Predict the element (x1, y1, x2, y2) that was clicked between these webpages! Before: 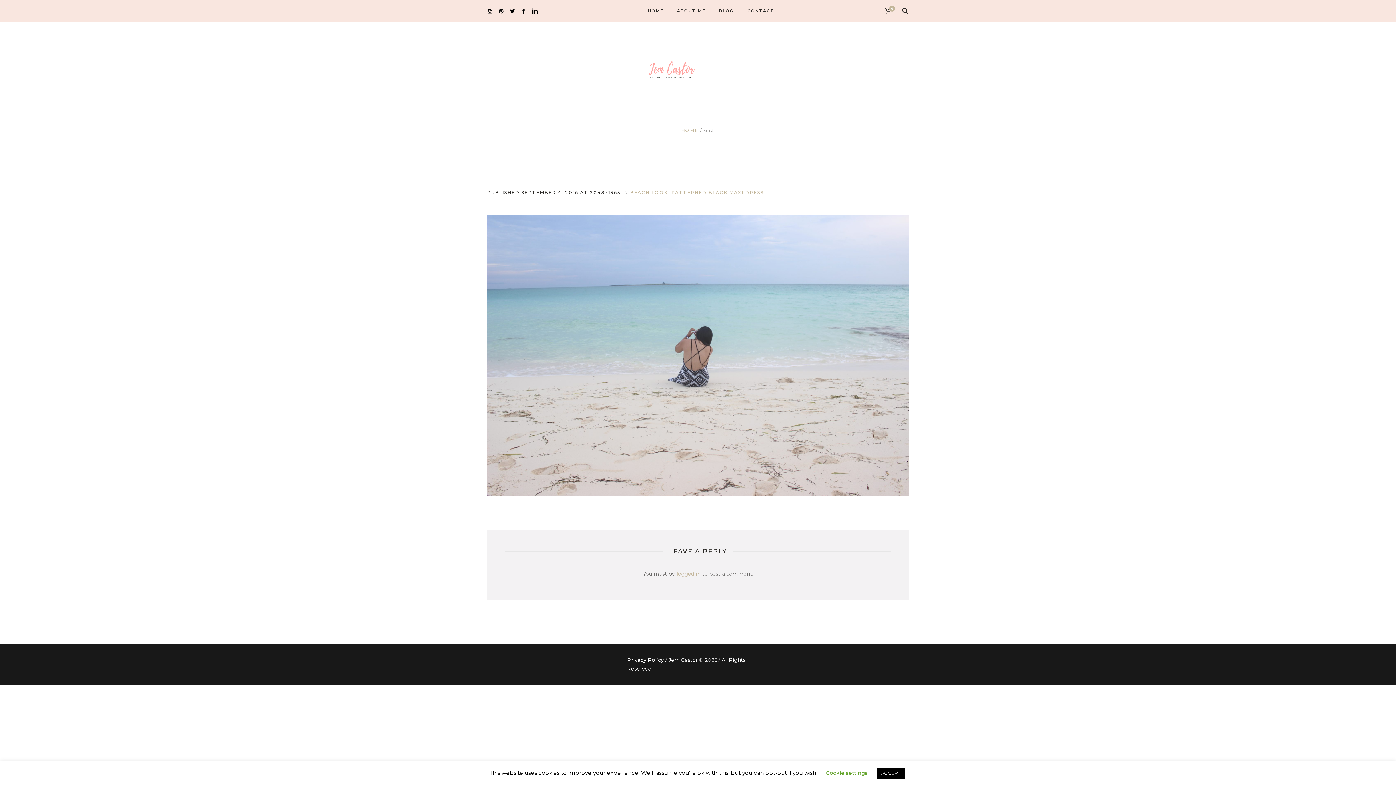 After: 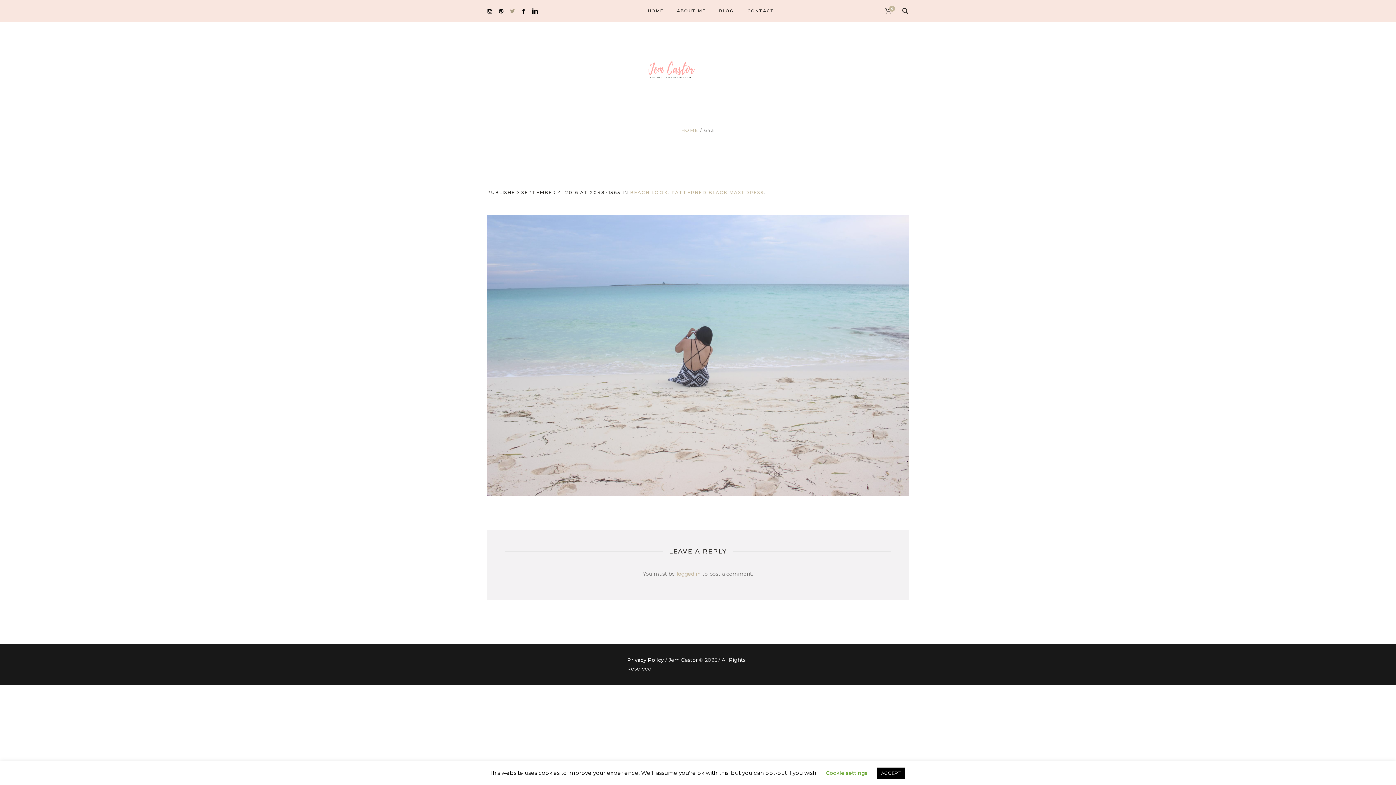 Action: bbox: (509, 4, 515, 16)